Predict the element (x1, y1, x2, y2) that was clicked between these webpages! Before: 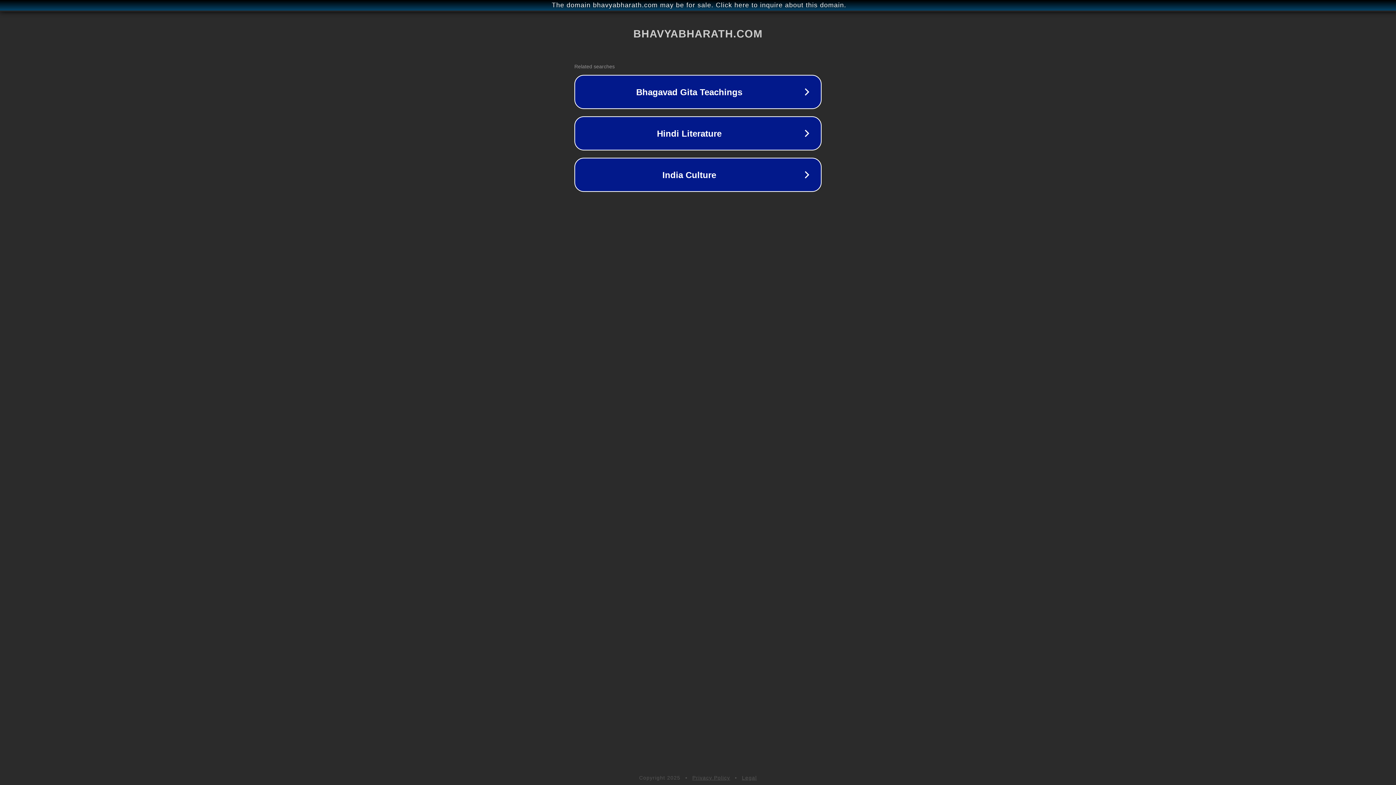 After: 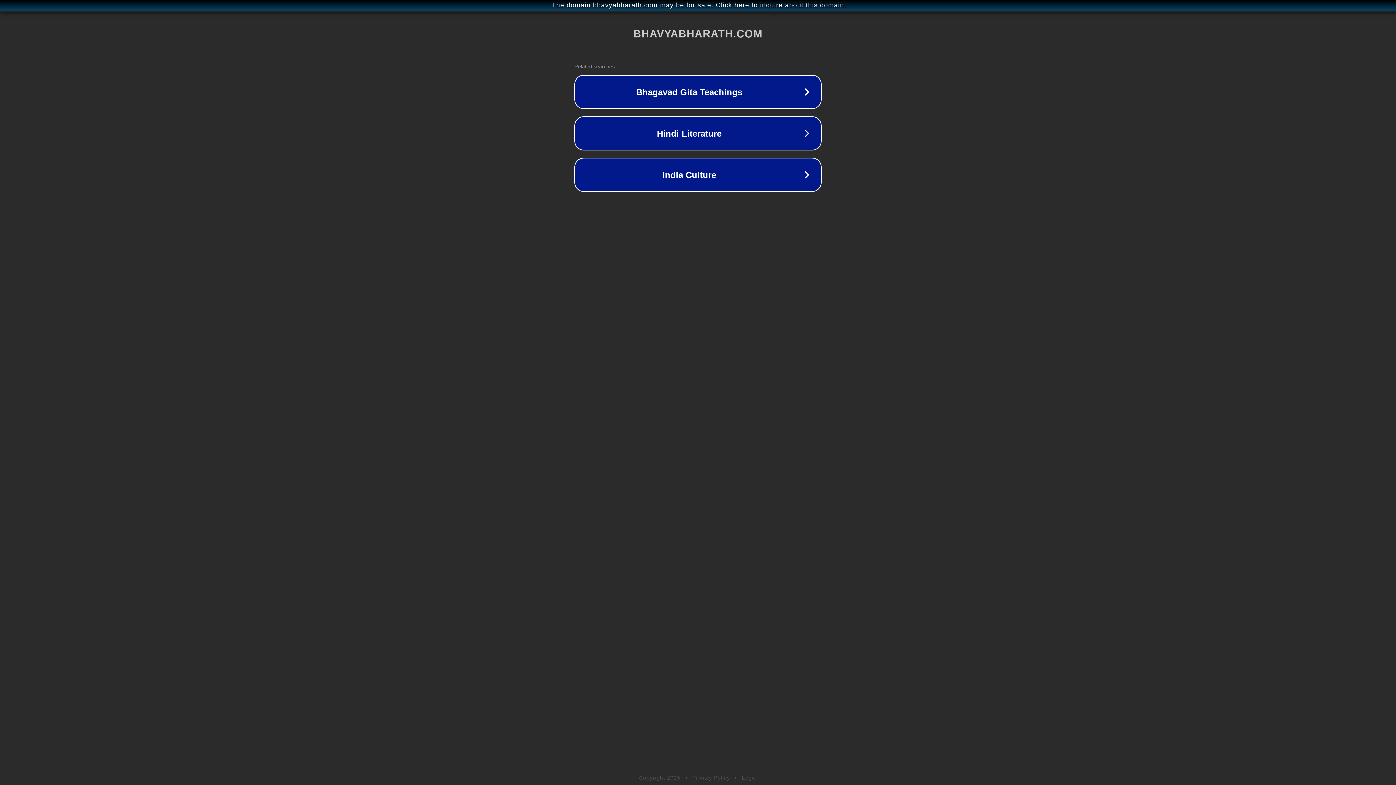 Action: bbox: (692, 775, 730, 781) label: Privacy Policy